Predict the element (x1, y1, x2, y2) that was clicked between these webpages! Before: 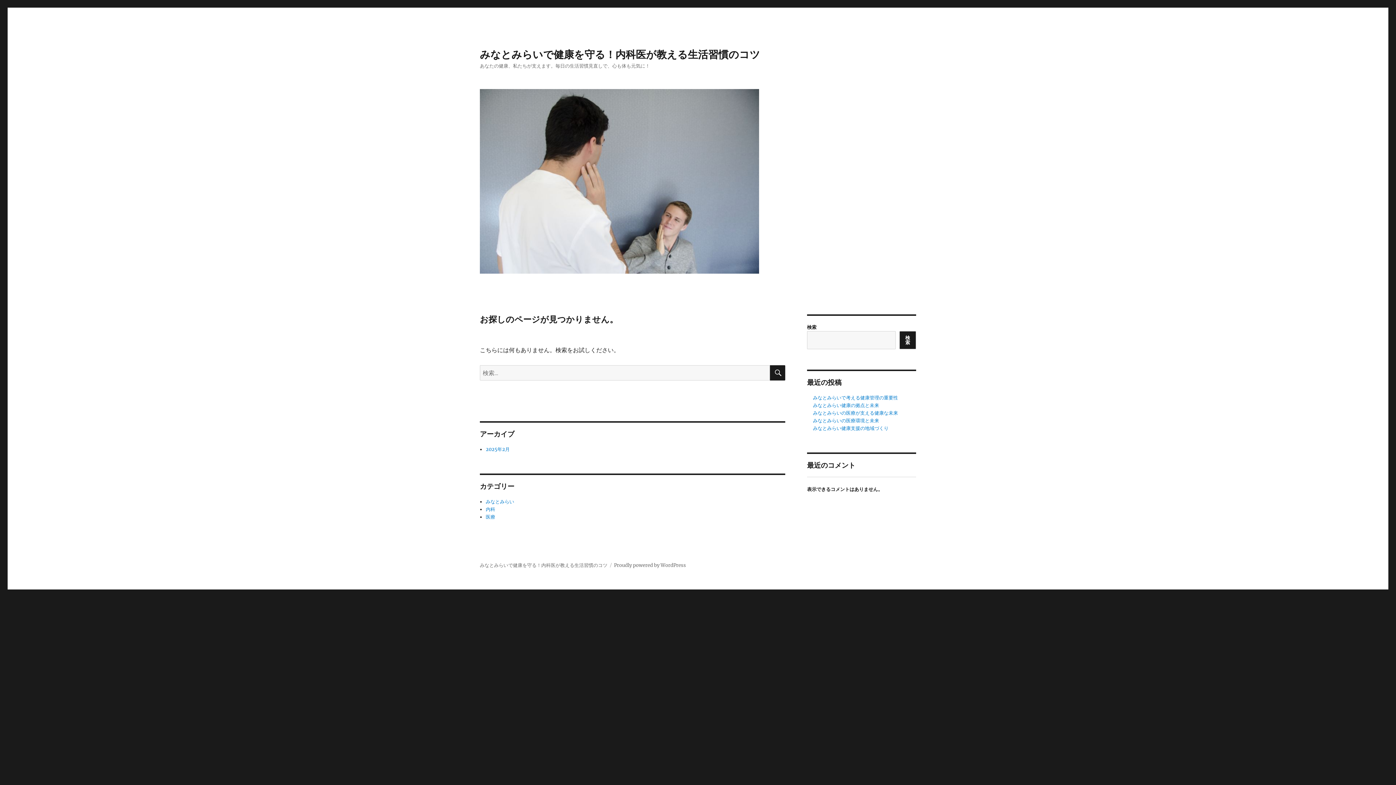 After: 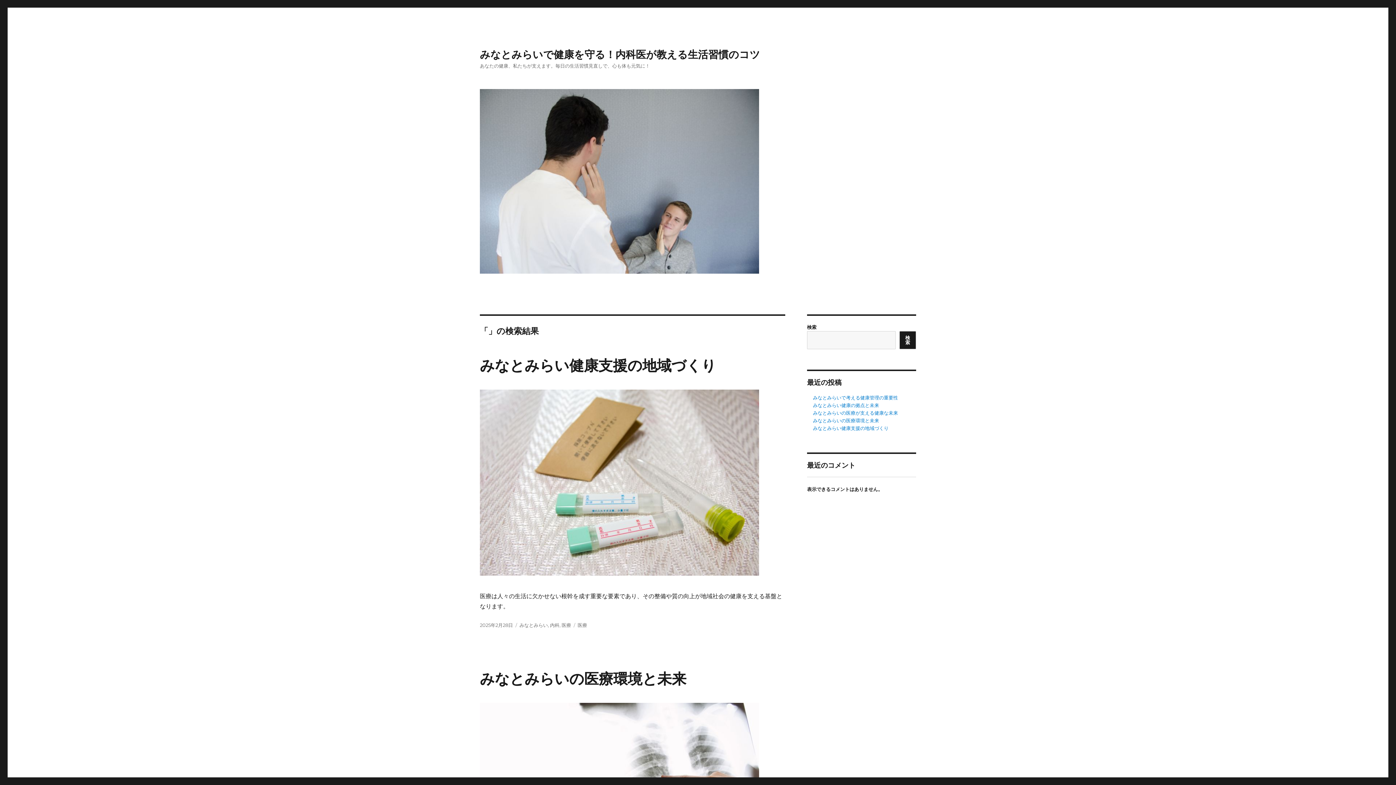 Action: bbox: (770, 365, 785, 380) label: 検索